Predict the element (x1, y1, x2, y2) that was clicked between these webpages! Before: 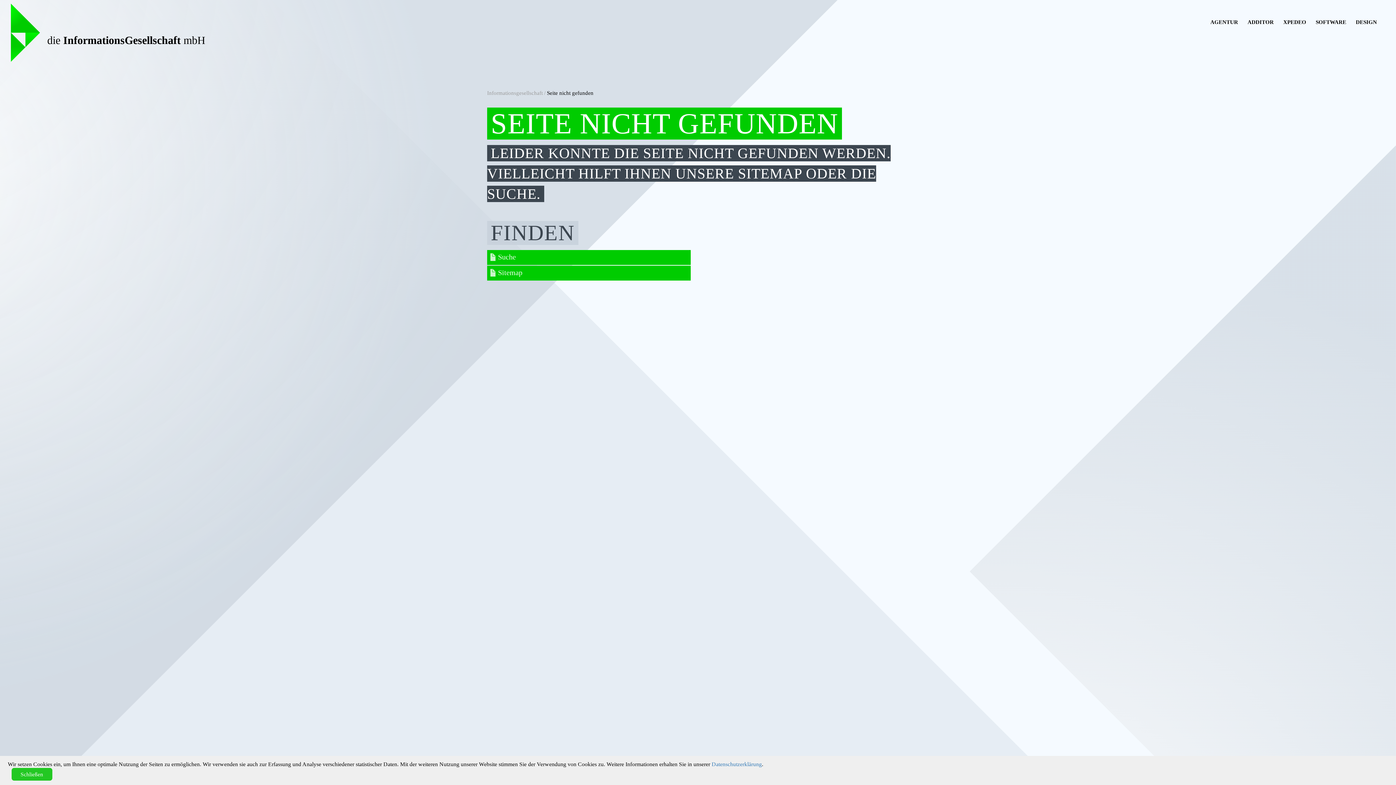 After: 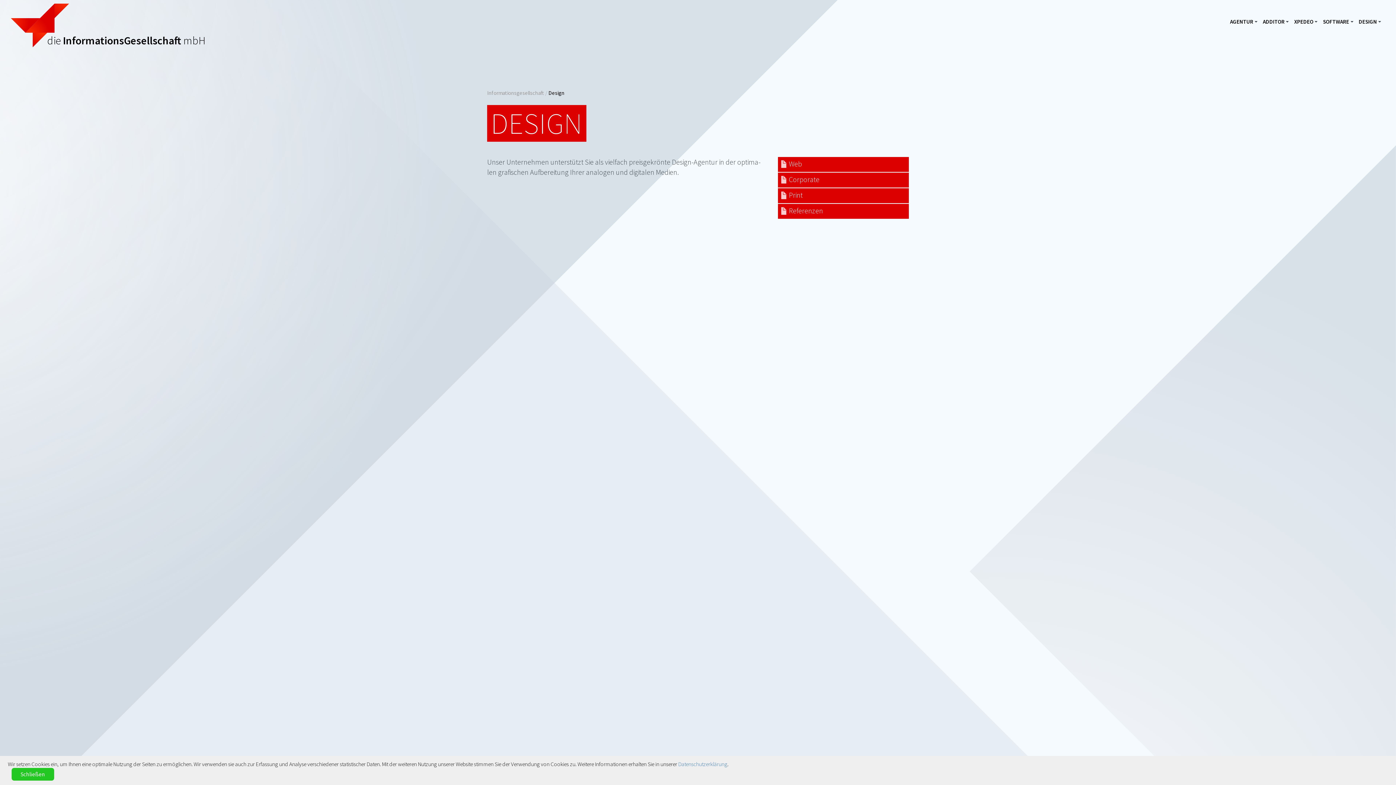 Action: label: DESIGN bbox: (1354, 14, 1385, 30)